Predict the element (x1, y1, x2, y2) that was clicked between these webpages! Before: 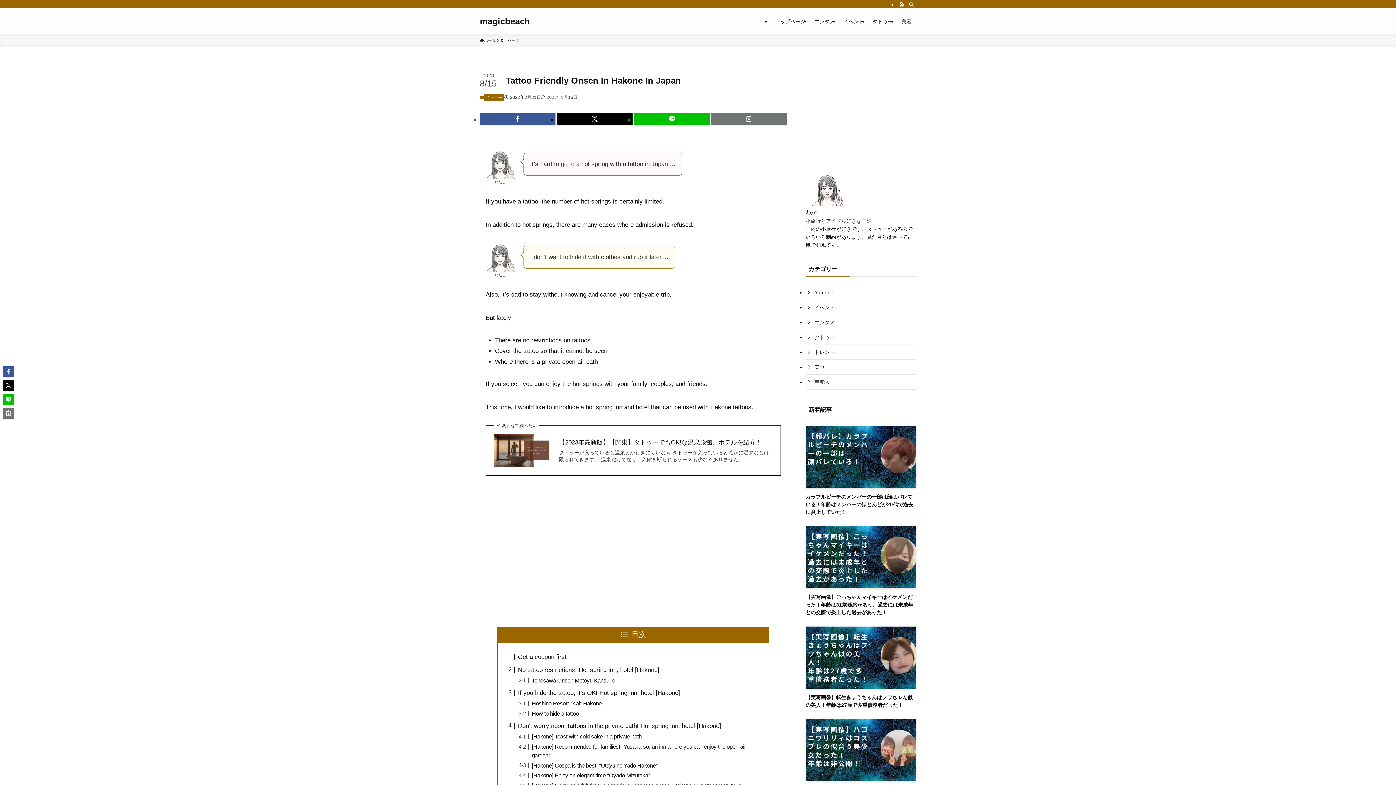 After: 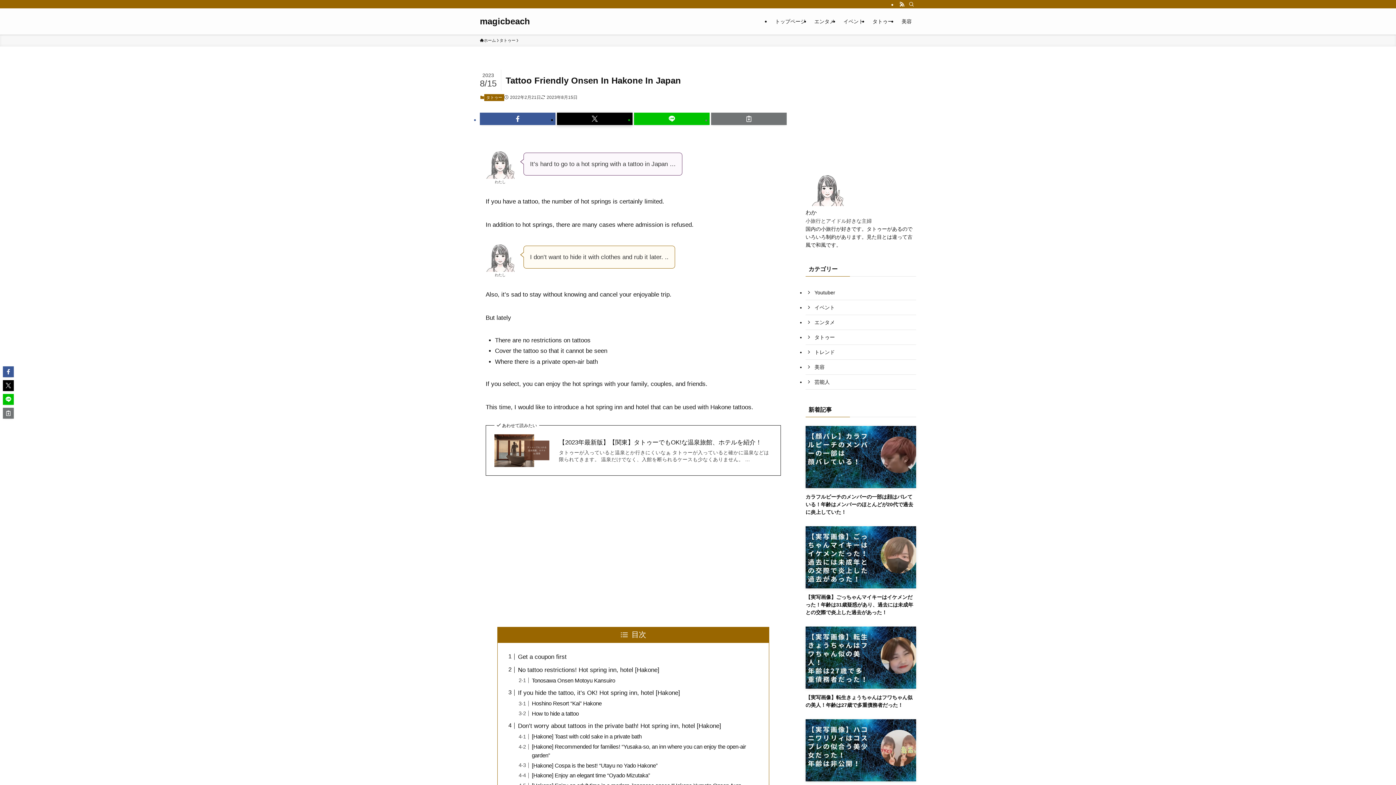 Action: bbox: (557, 112, 632, 125)